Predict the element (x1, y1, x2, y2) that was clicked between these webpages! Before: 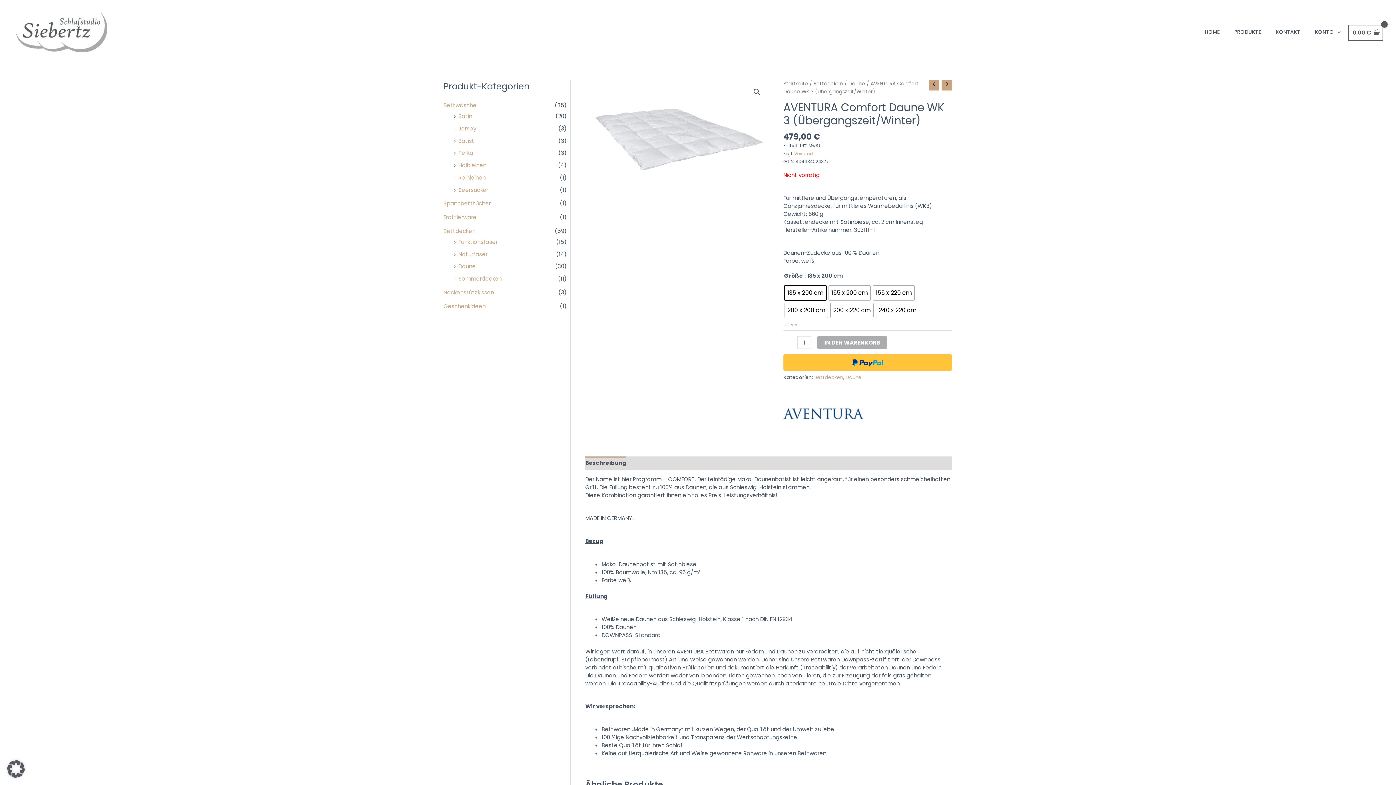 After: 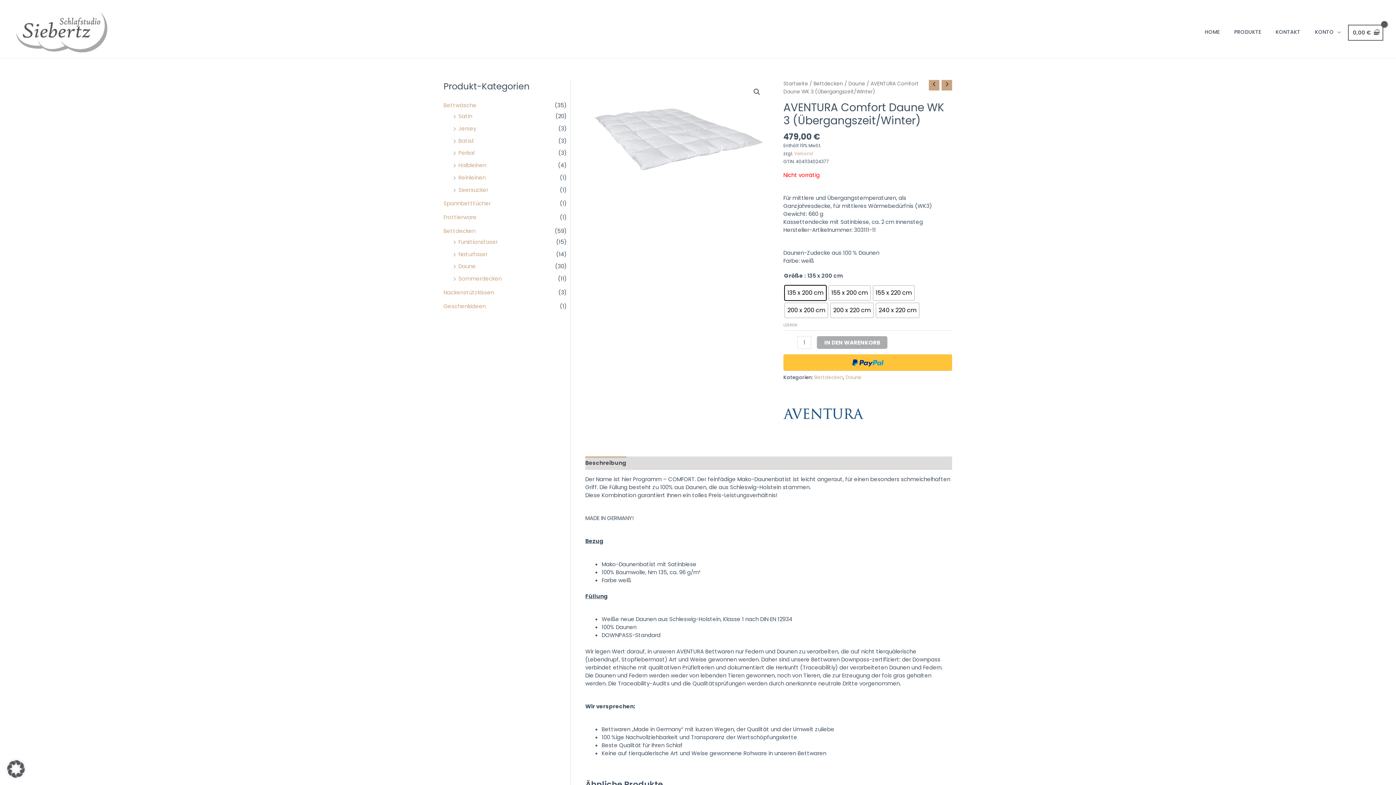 Action: bbox: (794, 150, 813, 156) label: Versand